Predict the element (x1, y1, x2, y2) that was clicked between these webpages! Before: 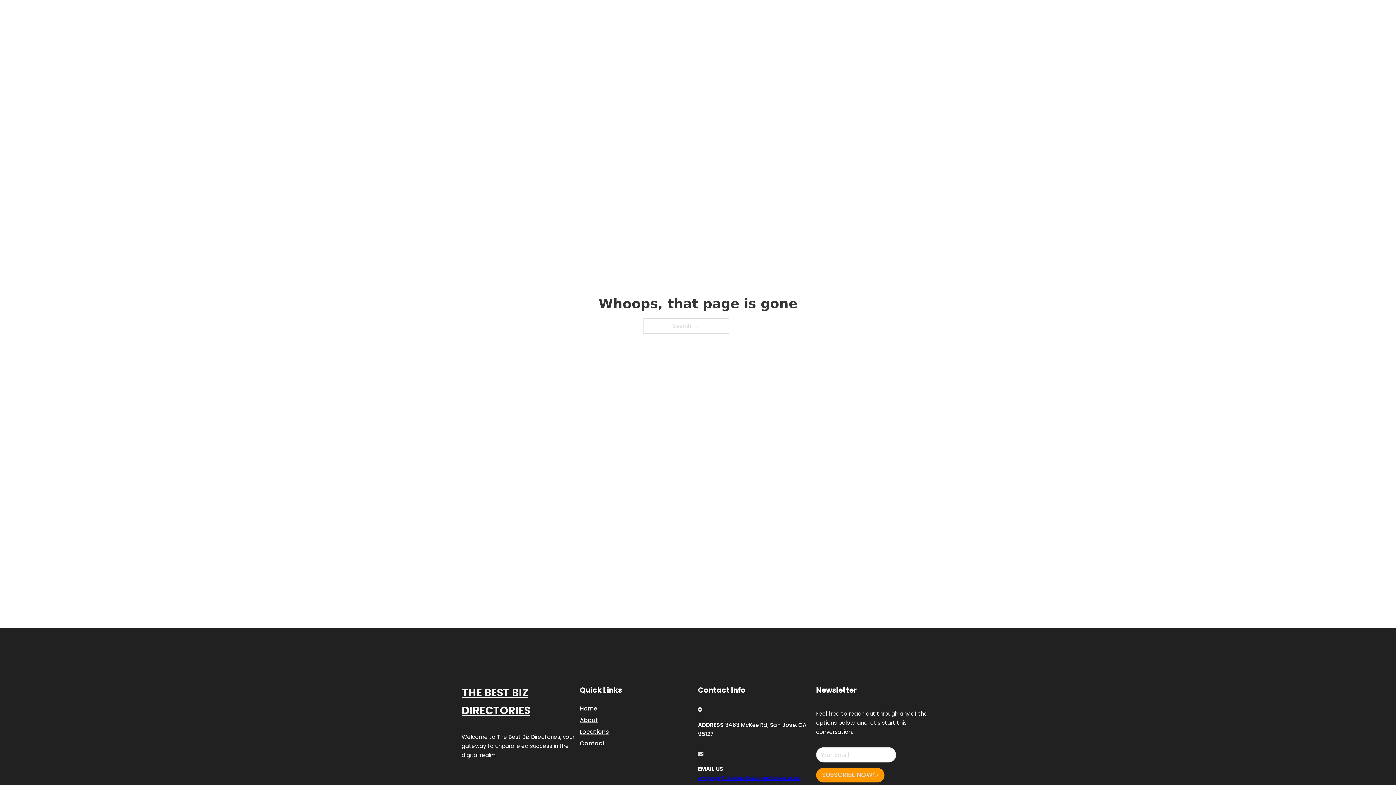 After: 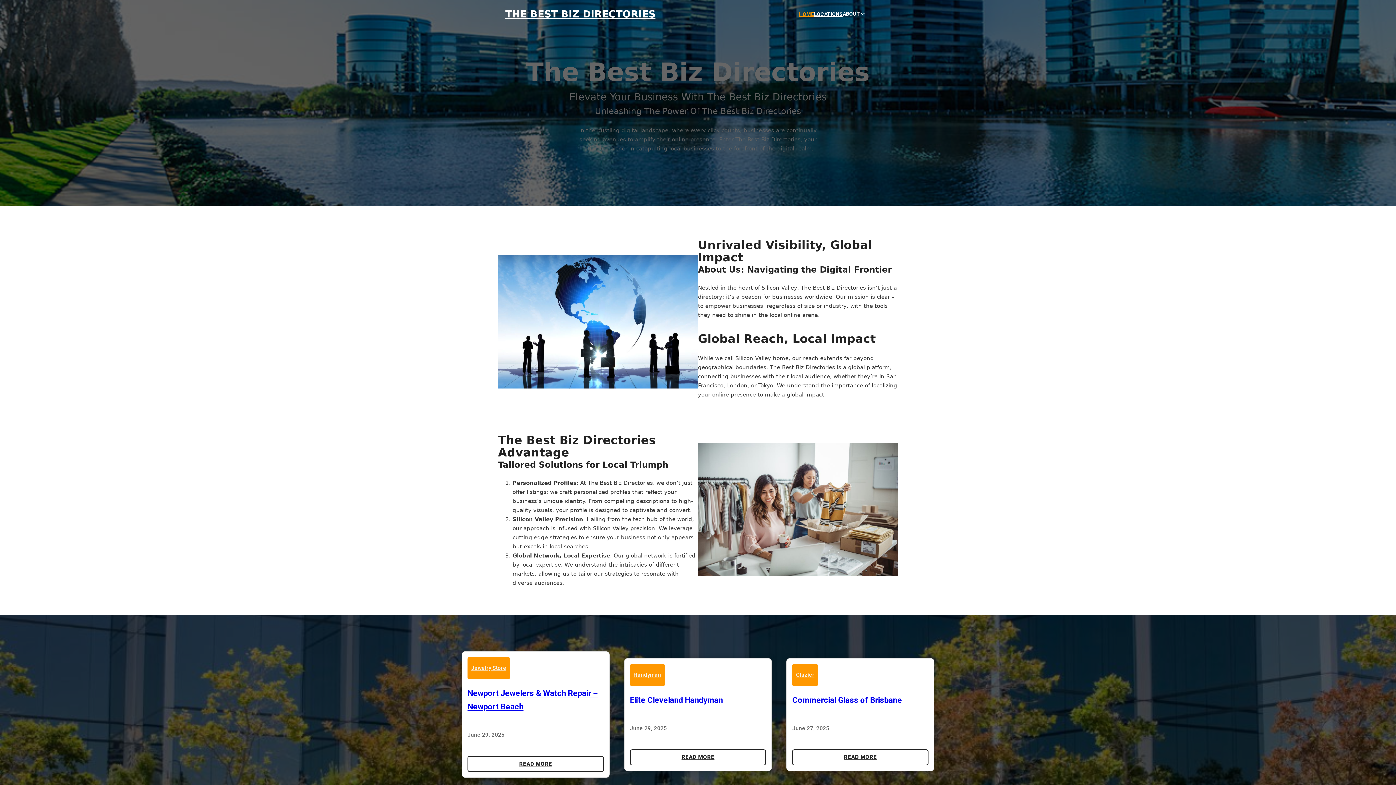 Action: bbox: (799, 10, 814, 18) label: HOME